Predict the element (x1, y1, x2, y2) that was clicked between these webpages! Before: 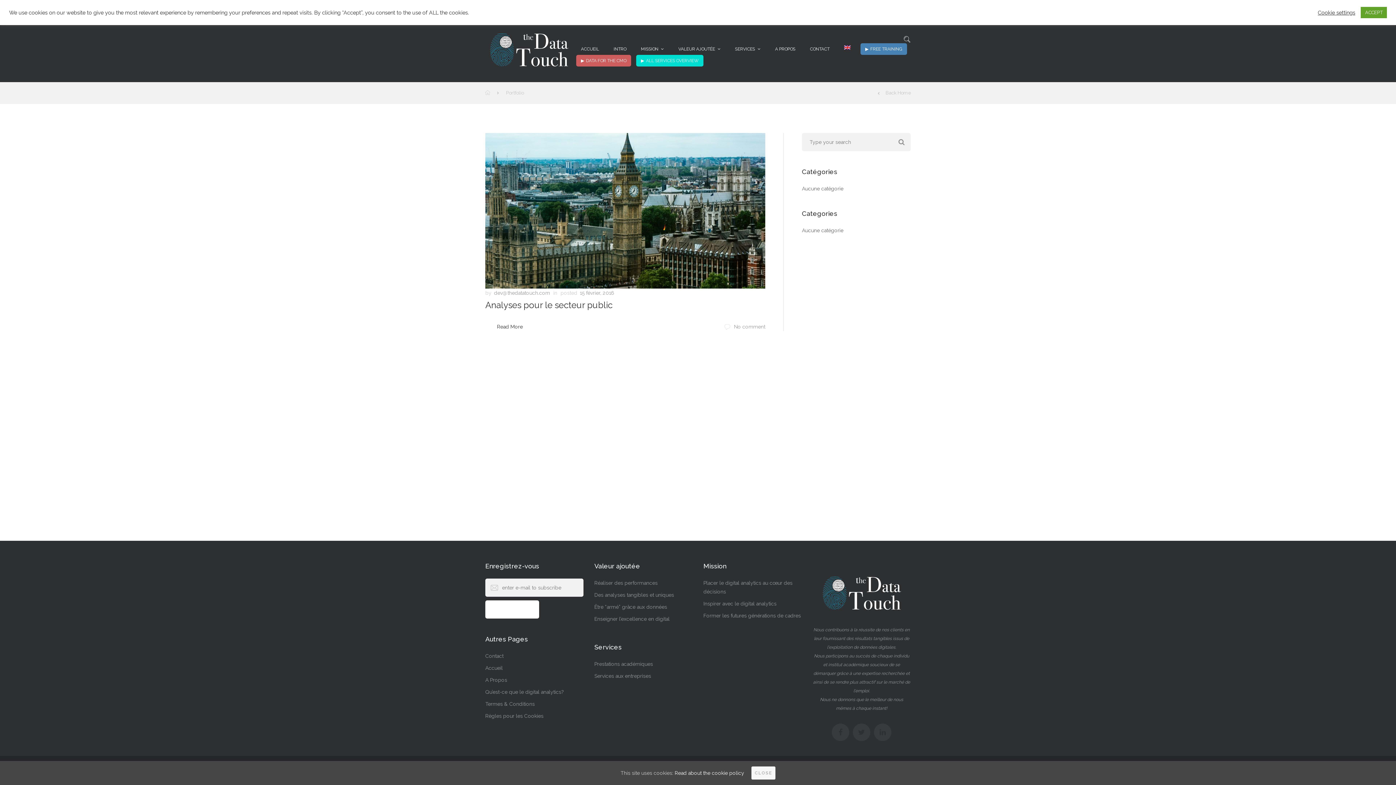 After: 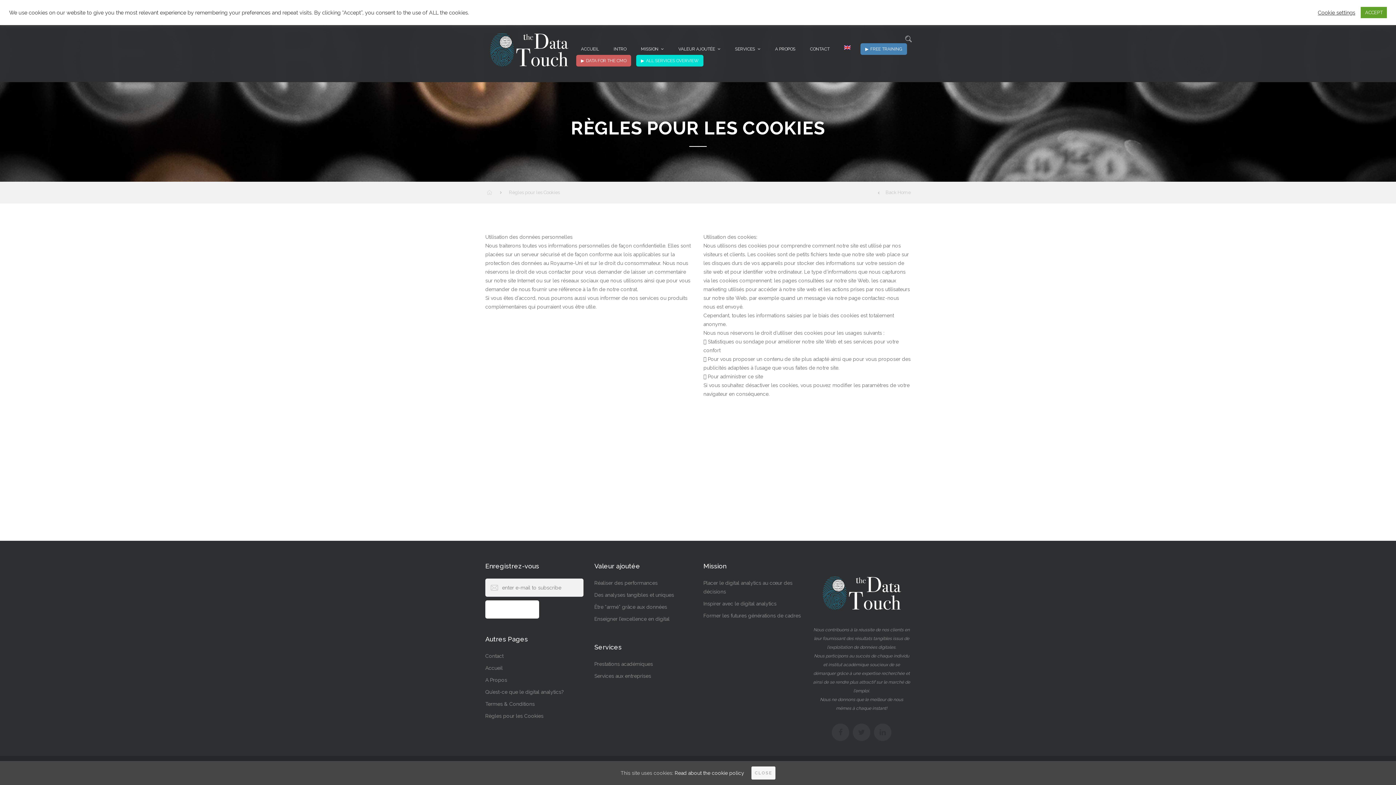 Action: label: Règles pour les Cookies bbox: (485, 712, 543, 720)